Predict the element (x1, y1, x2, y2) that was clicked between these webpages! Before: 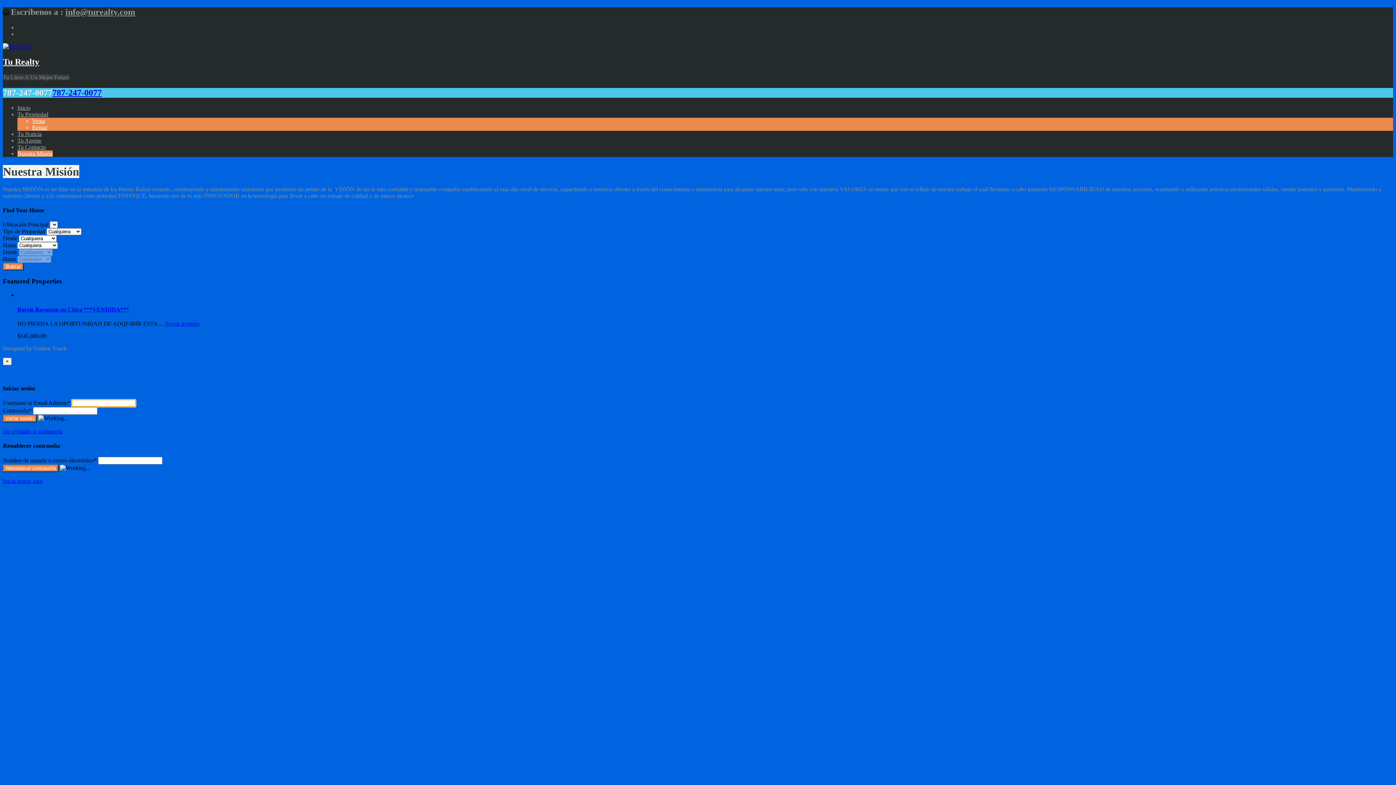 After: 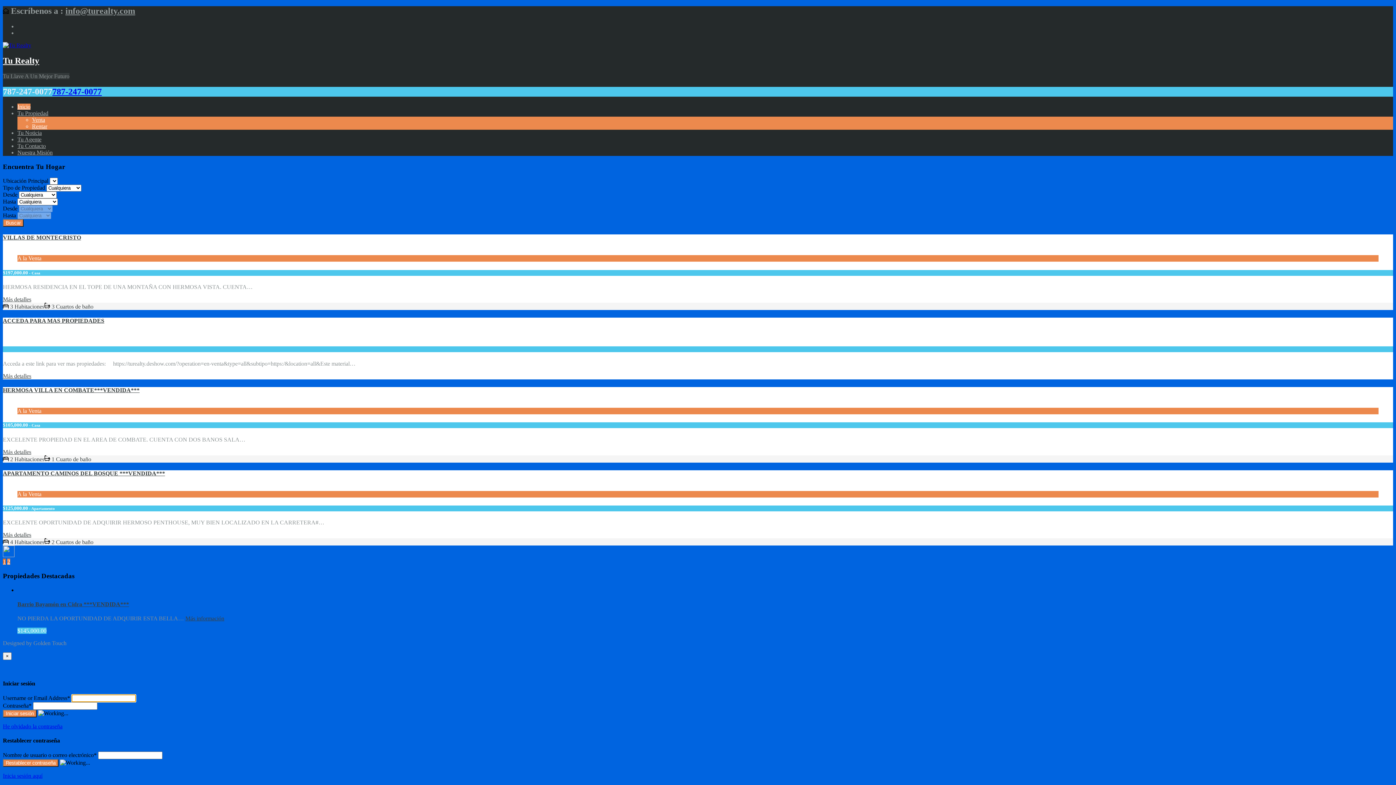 Action: label: Tu Realty bbox: (2, 56, 39, 66)